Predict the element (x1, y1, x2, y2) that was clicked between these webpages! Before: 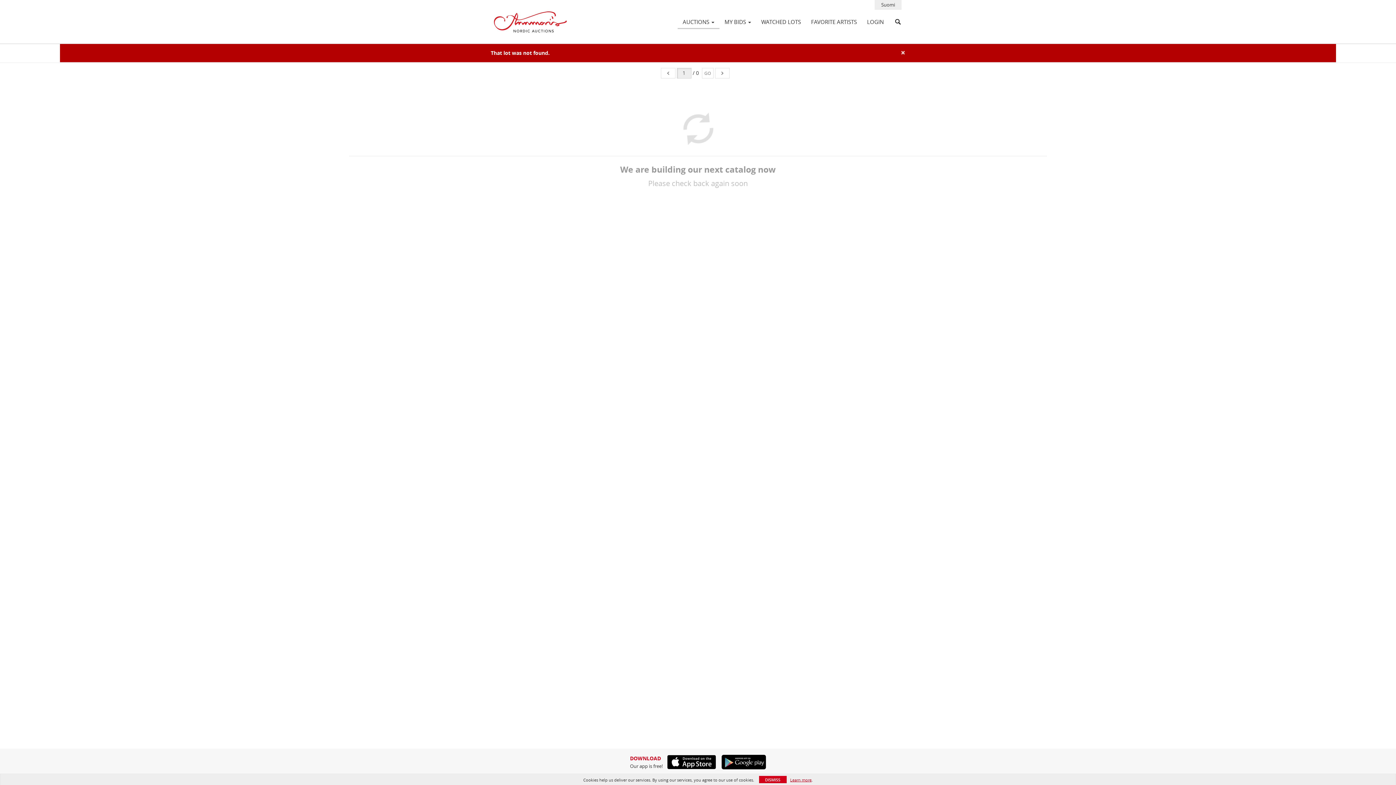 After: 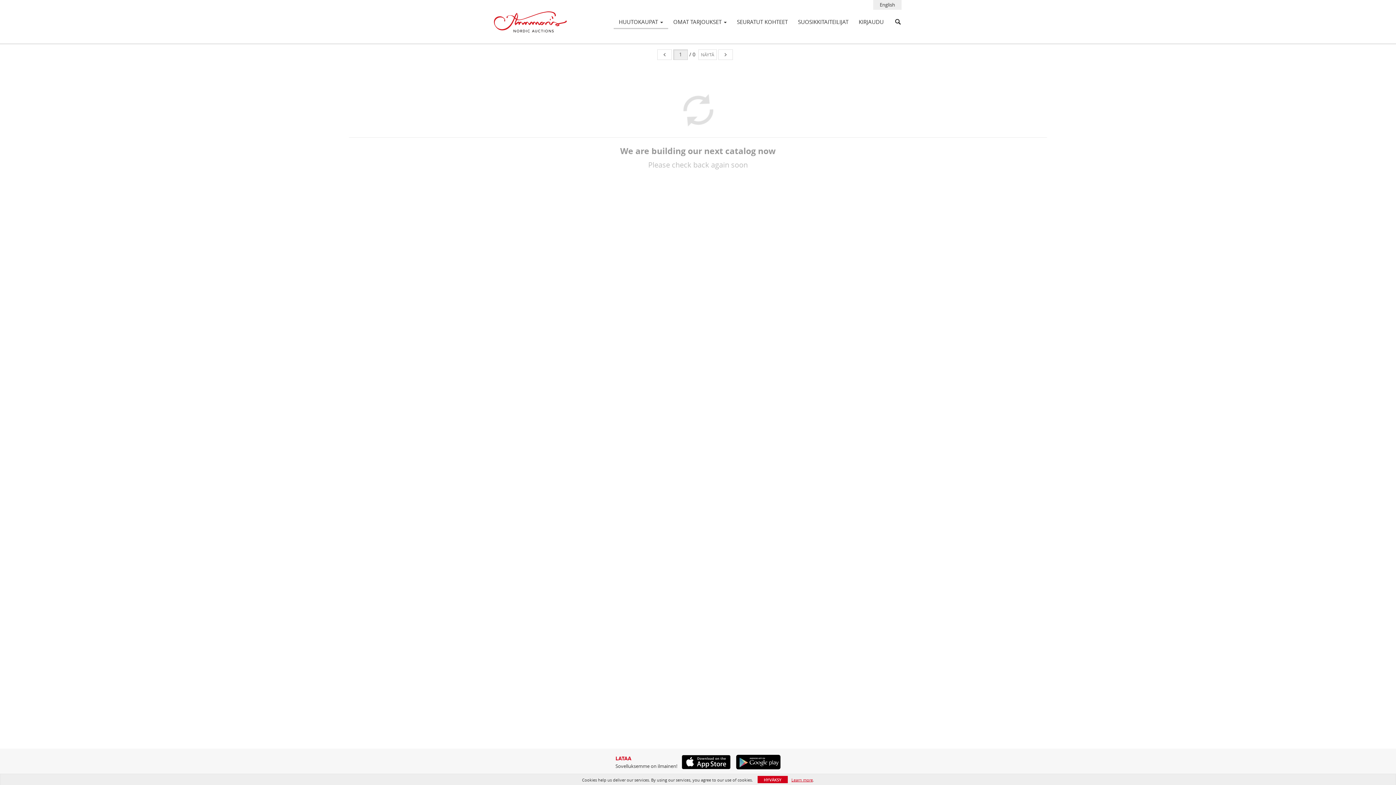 Action: bbox: (874, 0, 901, 9) label: Suomi